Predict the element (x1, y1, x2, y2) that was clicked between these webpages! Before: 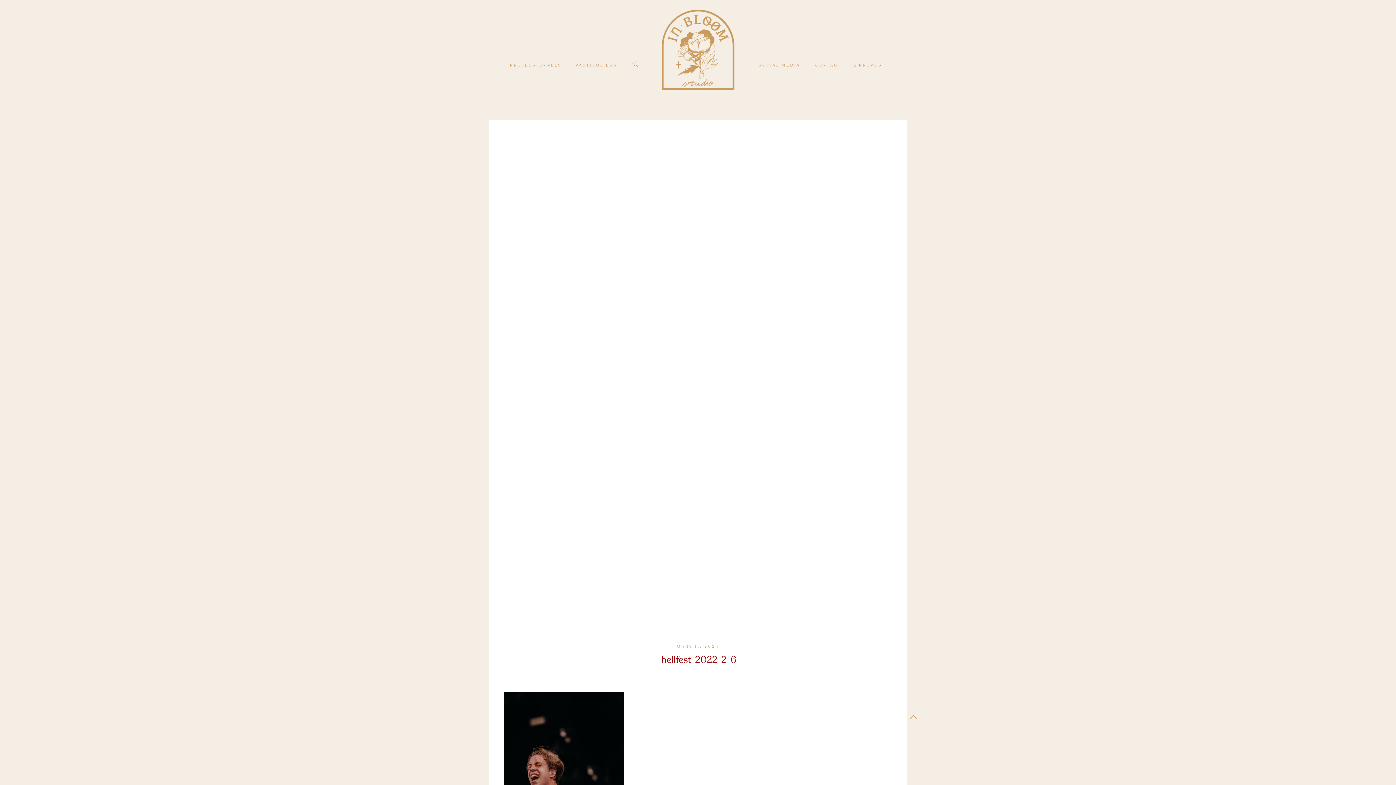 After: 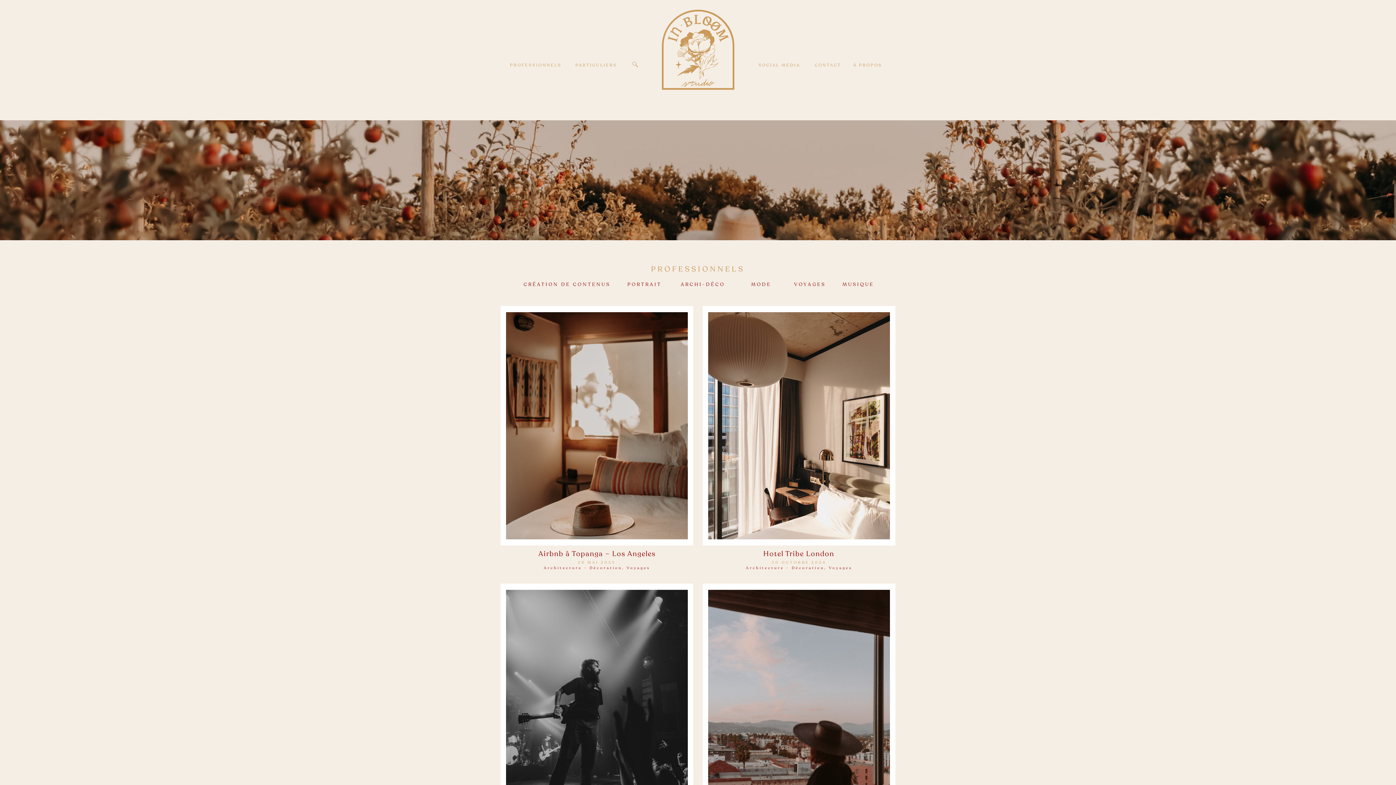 Action: label: PROFESSIONNELS bbox: (510, 61, 561, 67)